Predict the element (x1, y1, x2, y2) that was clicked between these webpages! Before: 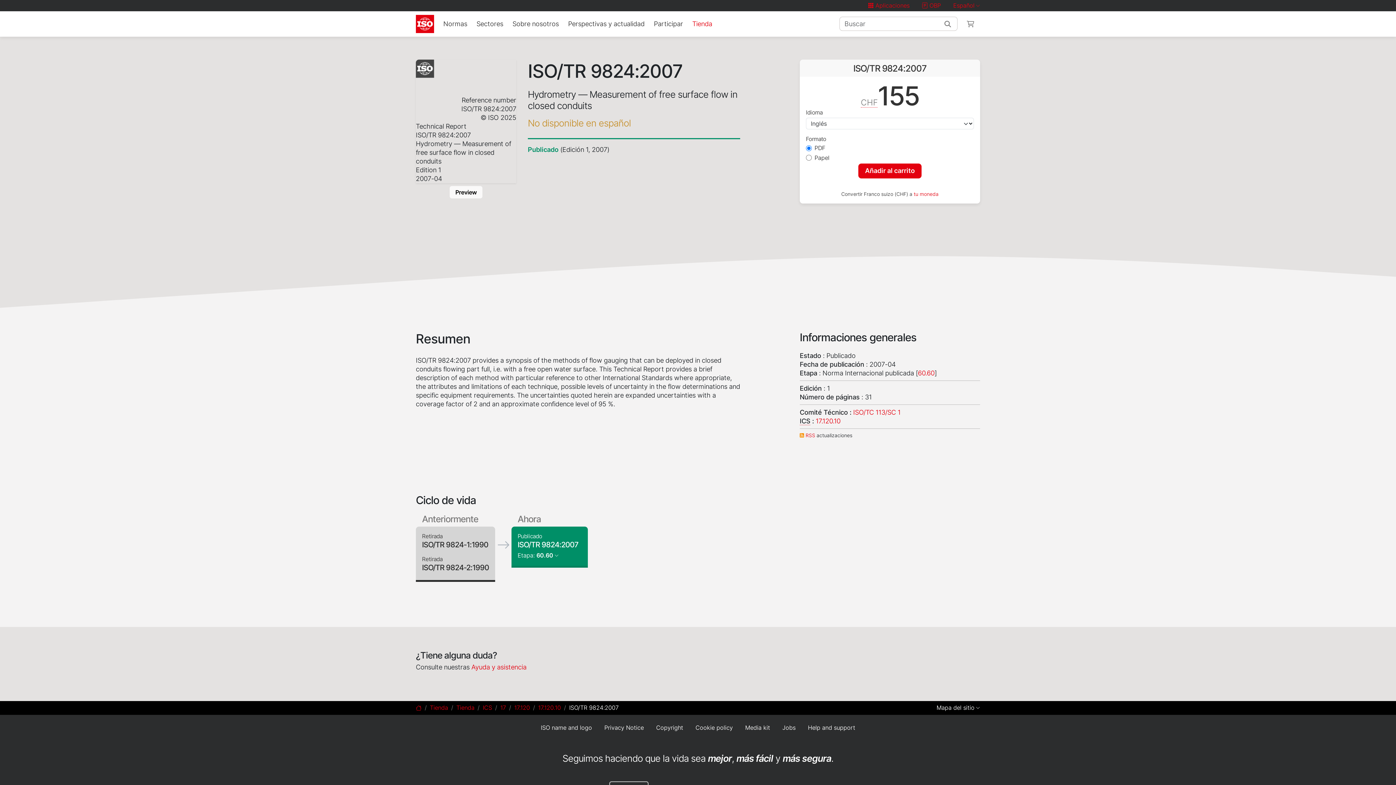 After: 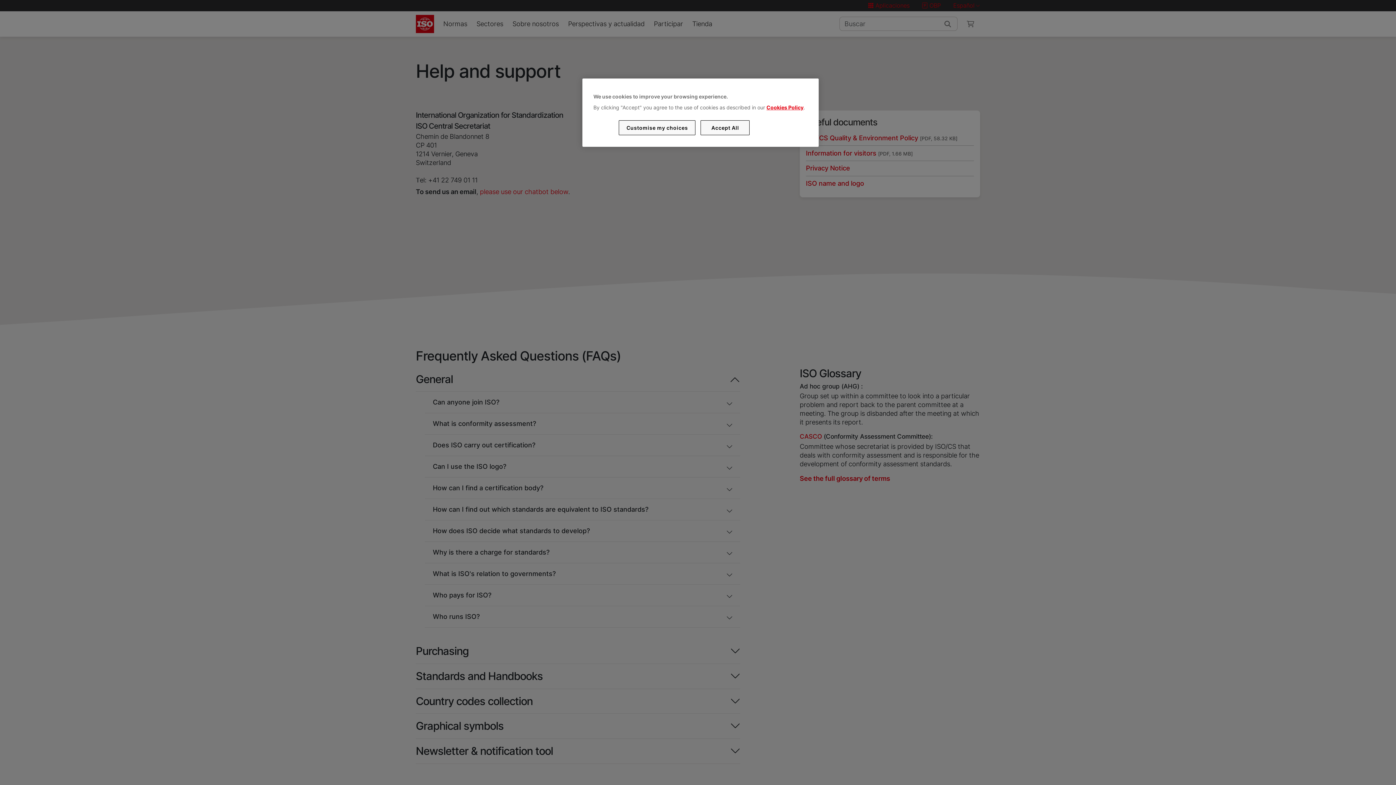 Action: bbox: (808, 724, 855, 732) label: Help and support